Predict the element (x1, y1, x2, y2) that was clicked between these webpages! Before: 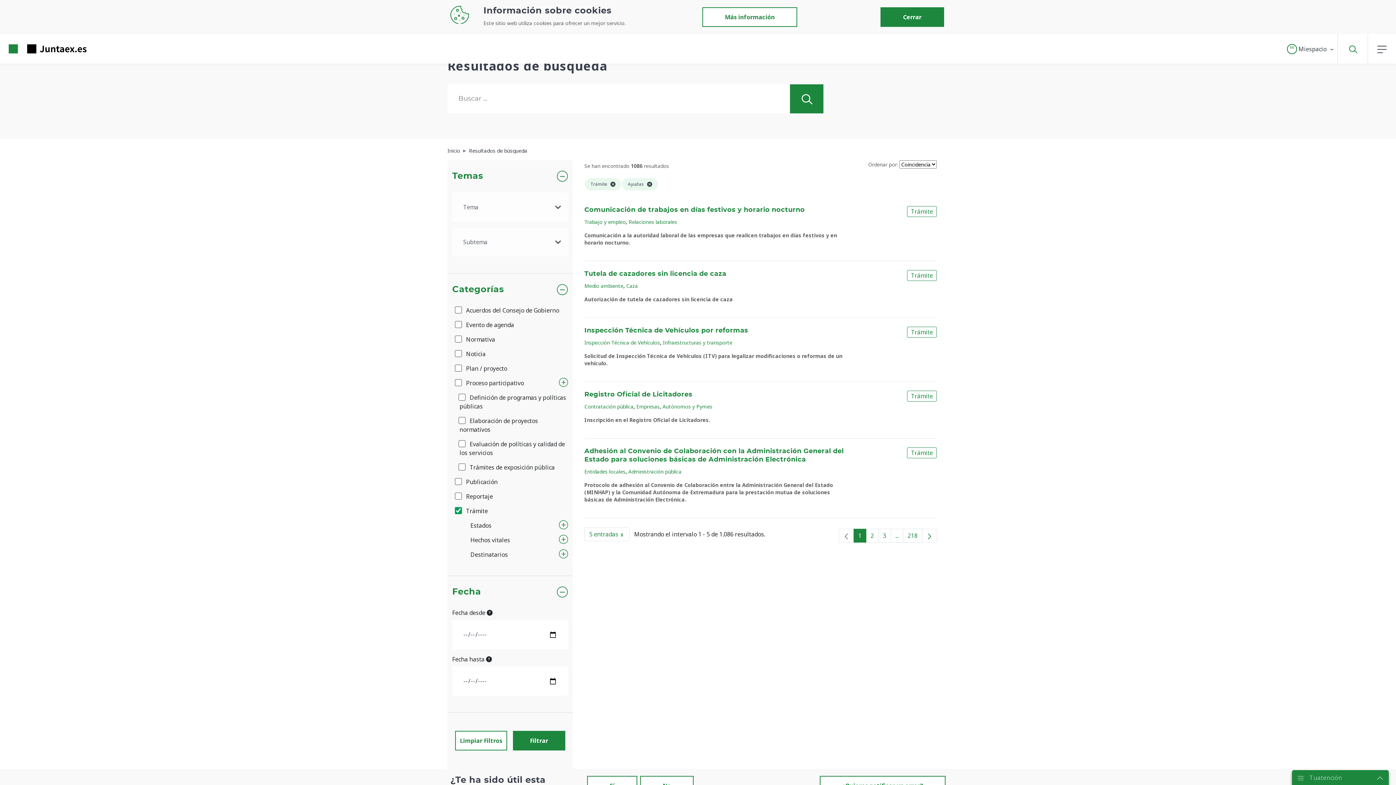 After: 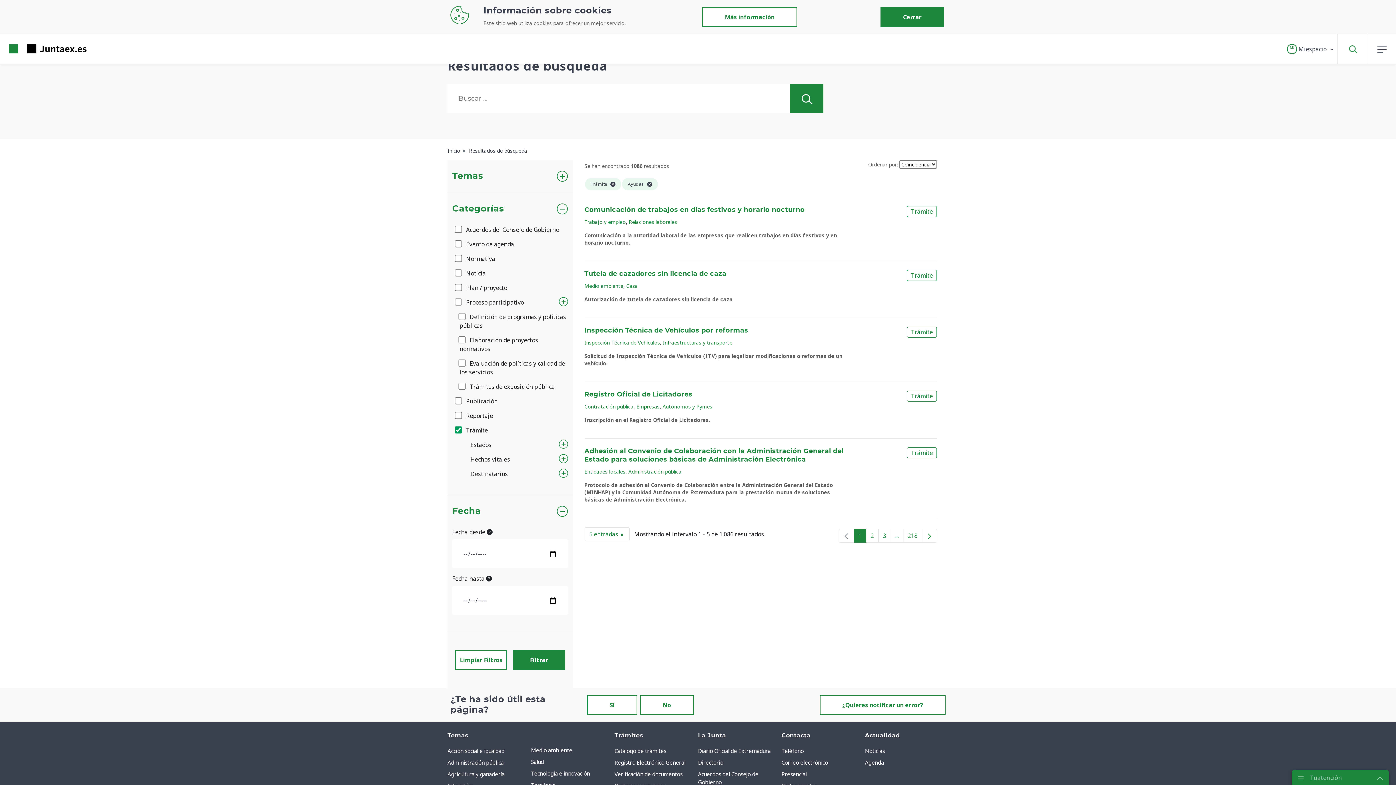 Action: label: Temas bbox: (452, 172, 483, 180)